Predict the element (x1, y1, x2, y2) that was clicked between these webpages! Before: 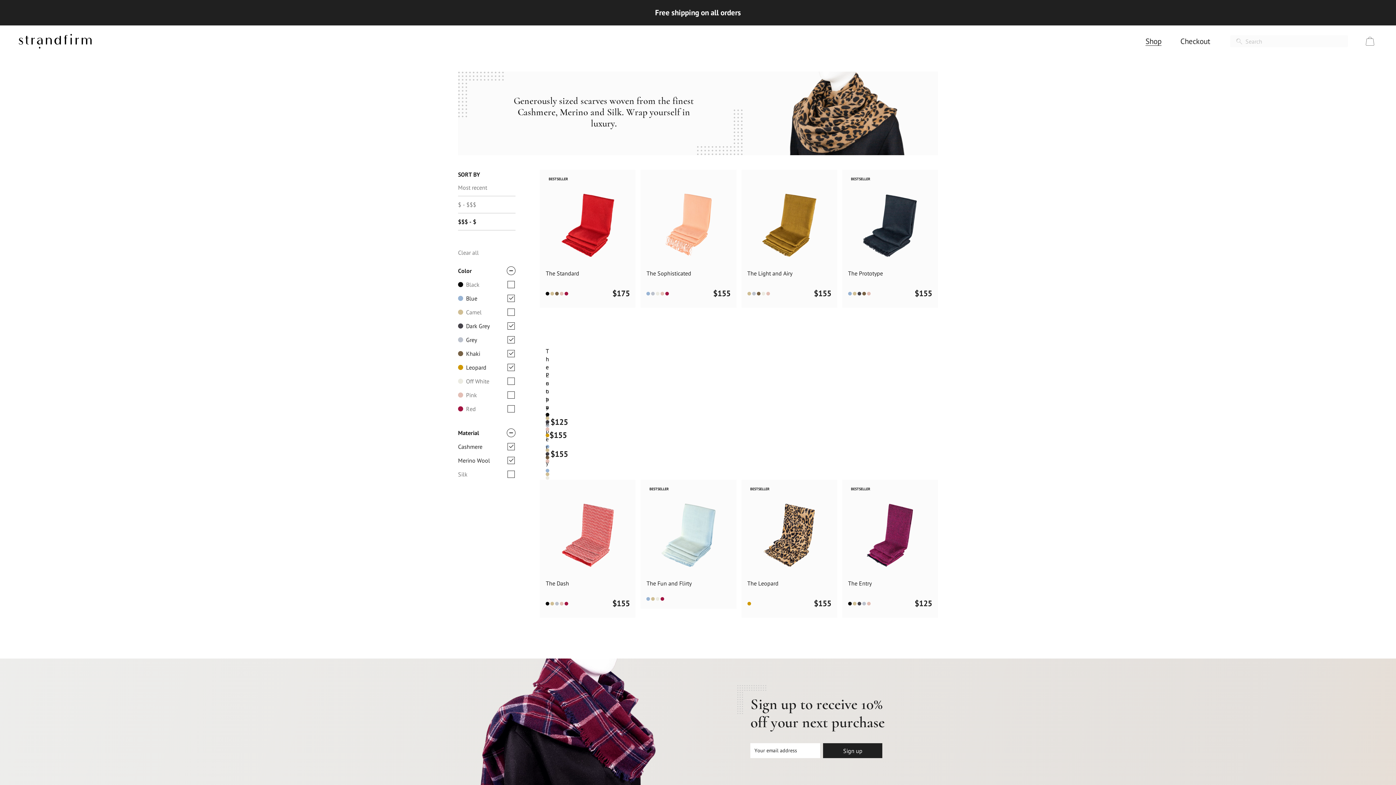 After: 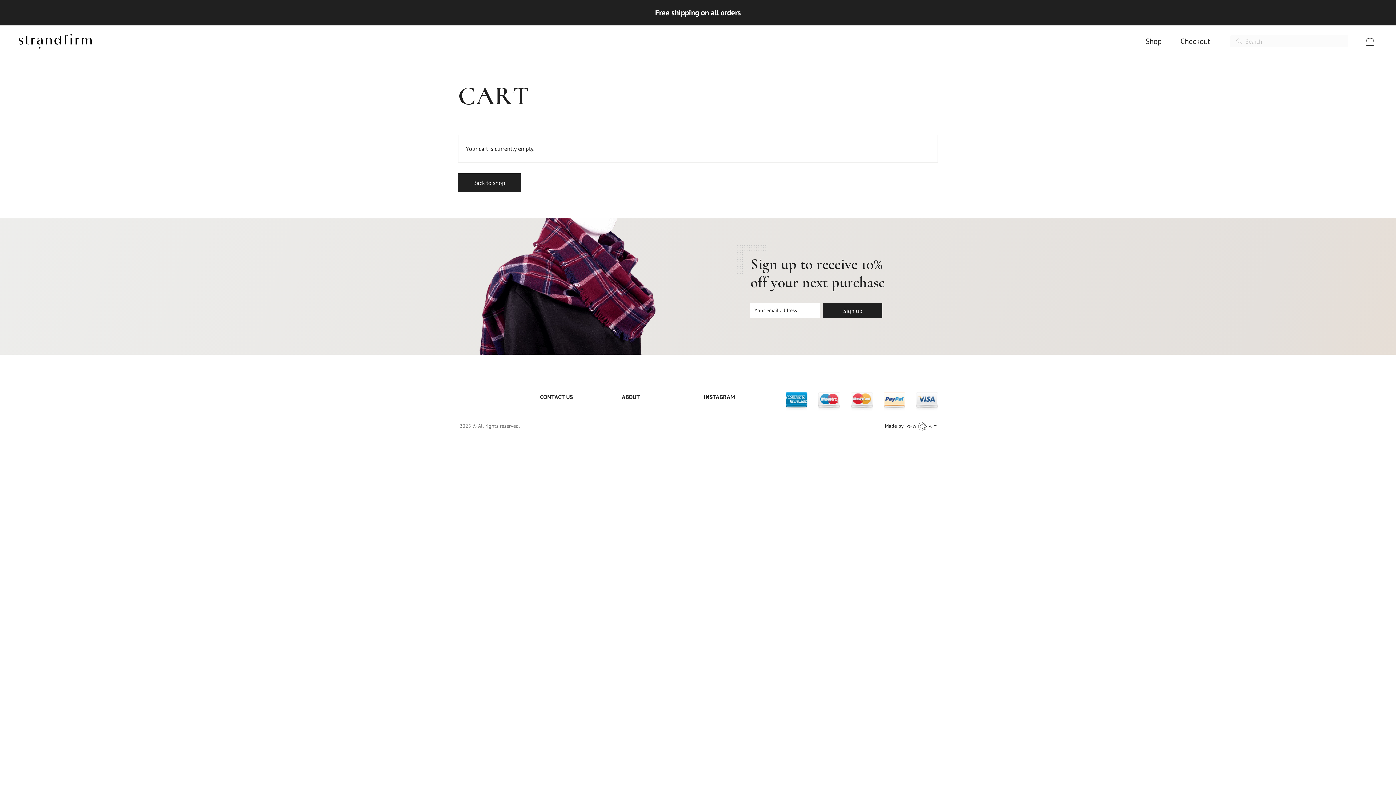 Action: bbox: (1363, 25, 1377, 57)